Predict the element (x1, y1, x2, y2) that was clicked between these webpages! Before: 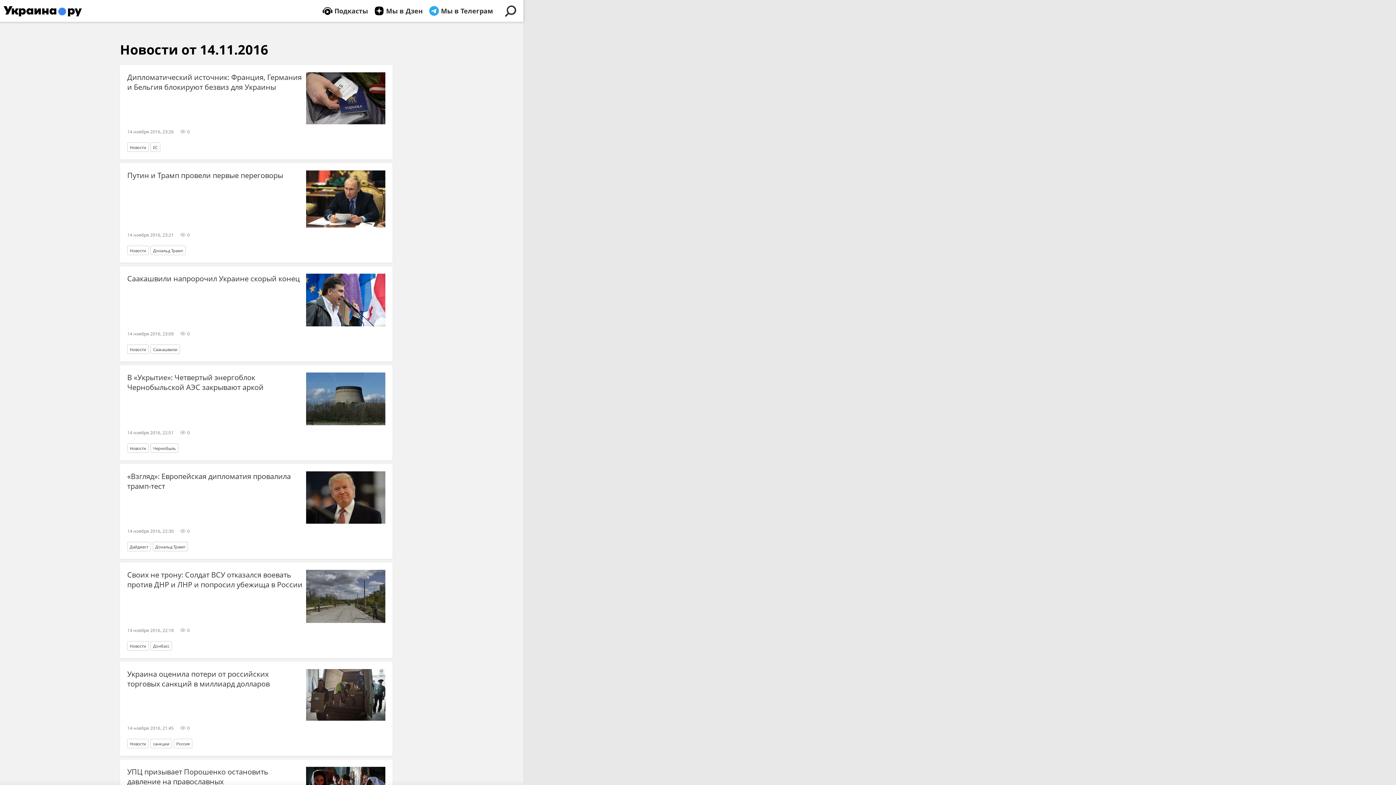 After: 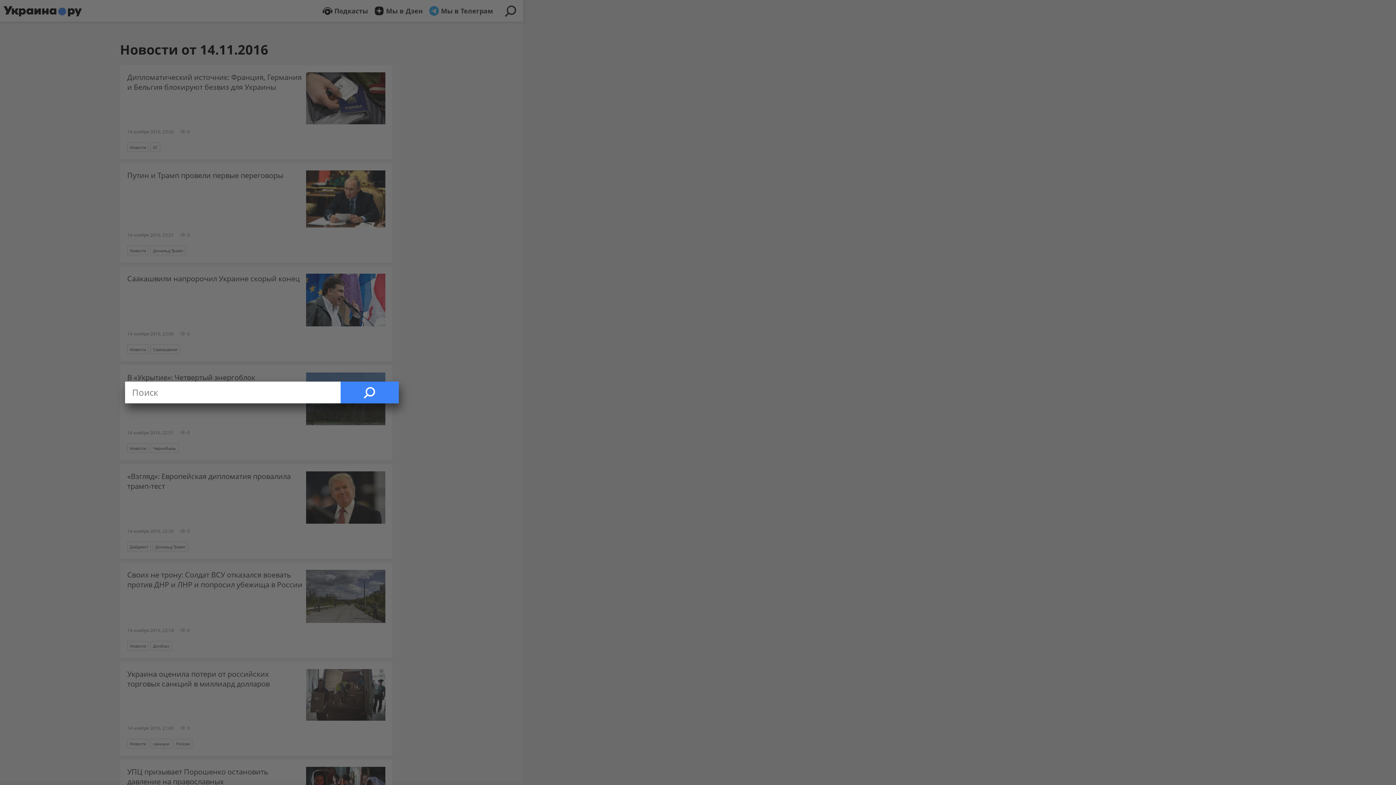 Action: bbox: (501, 0, 520, 21)